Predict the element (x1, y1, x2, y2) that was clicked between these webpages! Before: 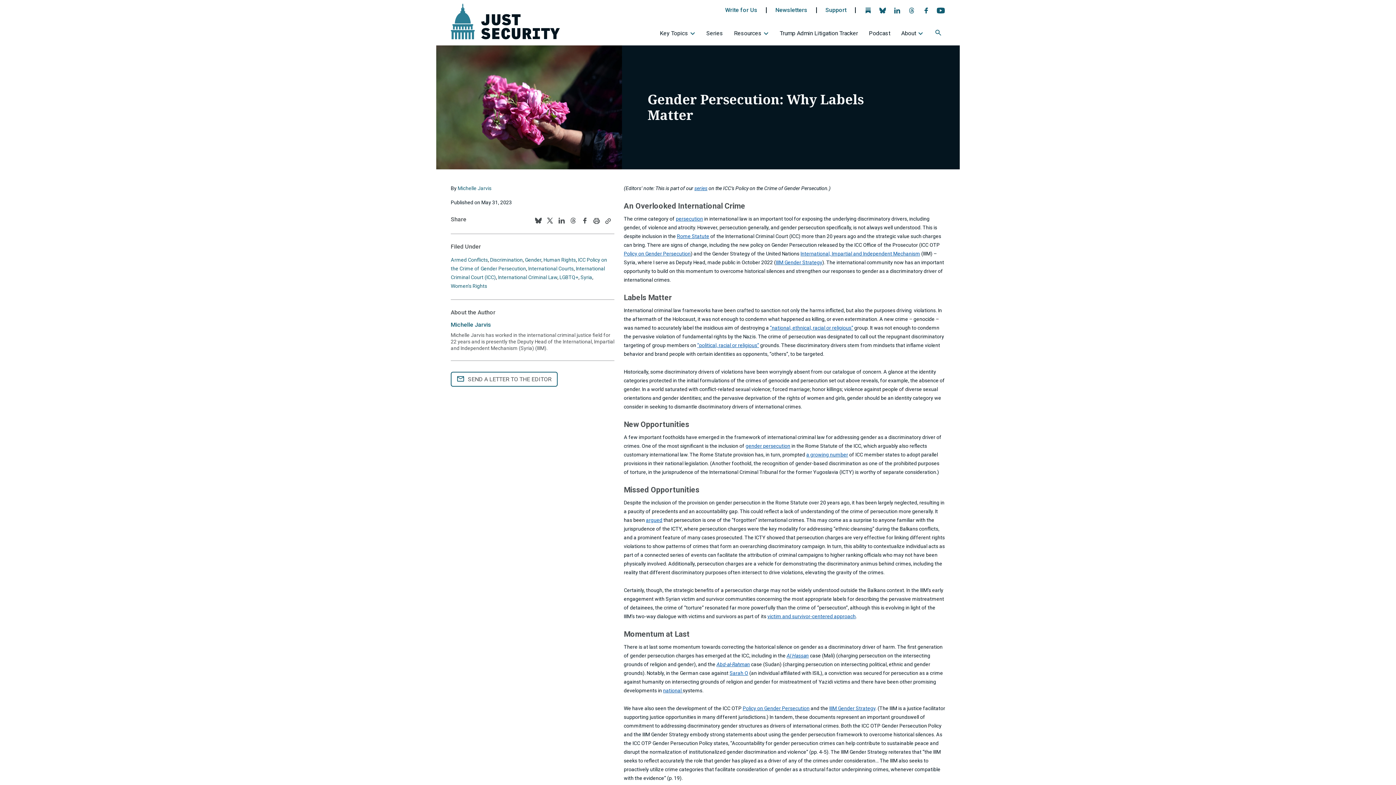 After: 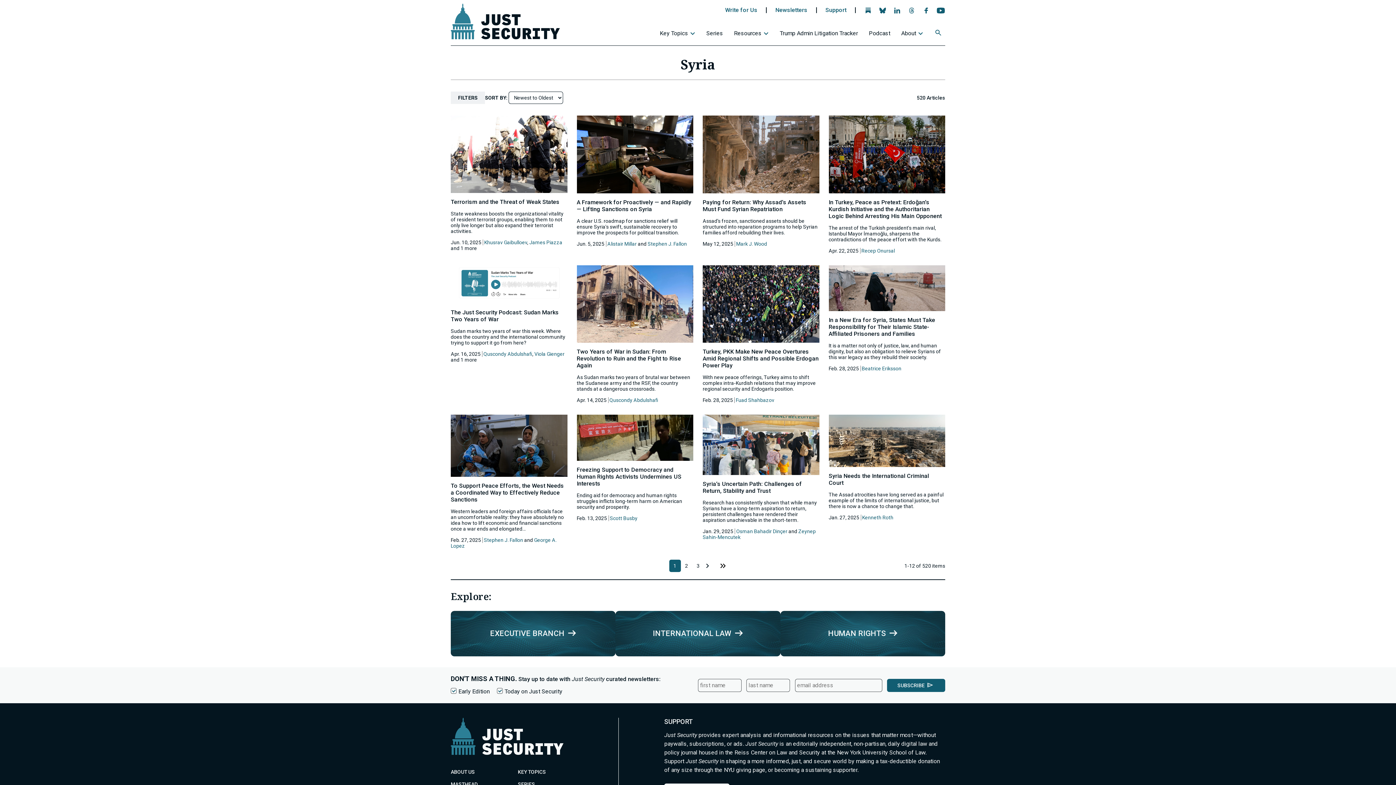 Action: label: Syria bbox: (580, 274, 592, 280)